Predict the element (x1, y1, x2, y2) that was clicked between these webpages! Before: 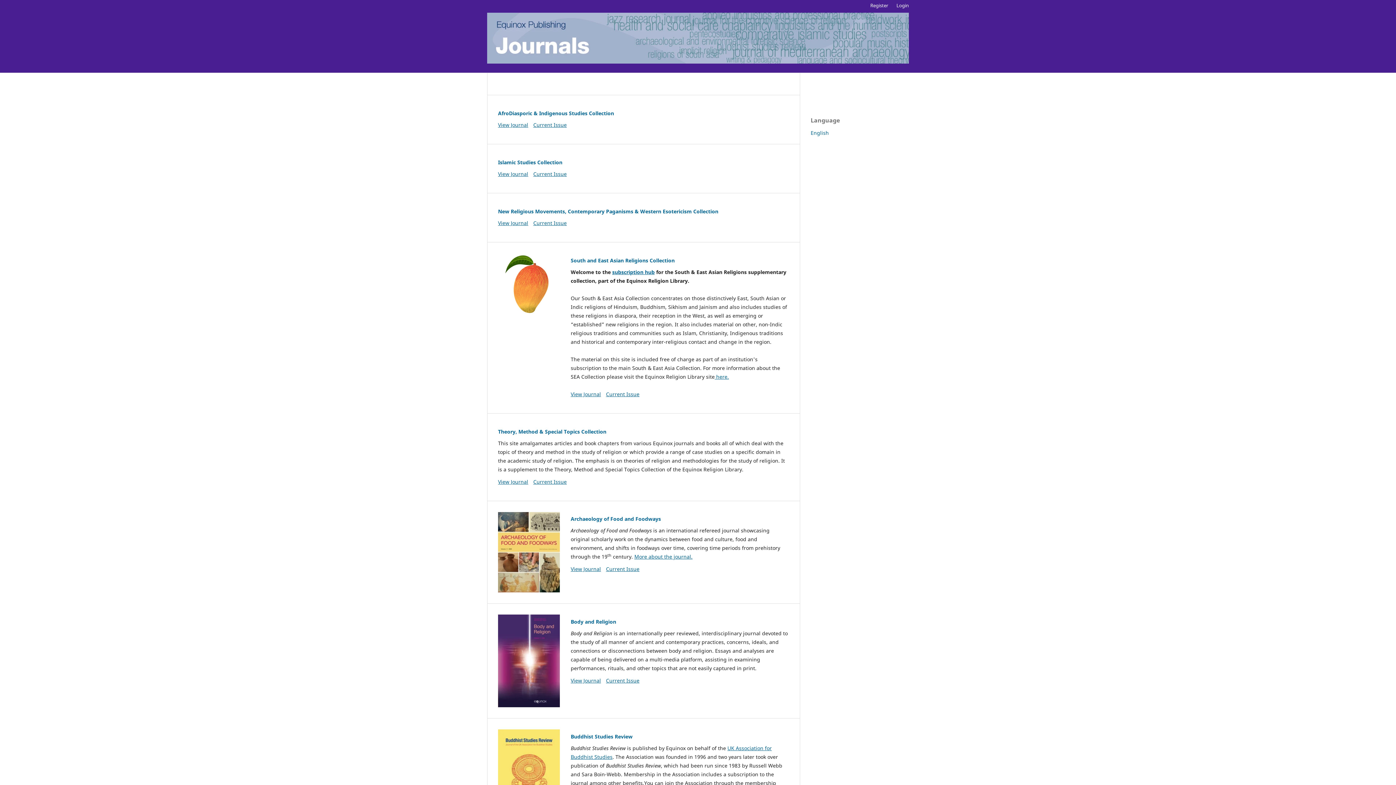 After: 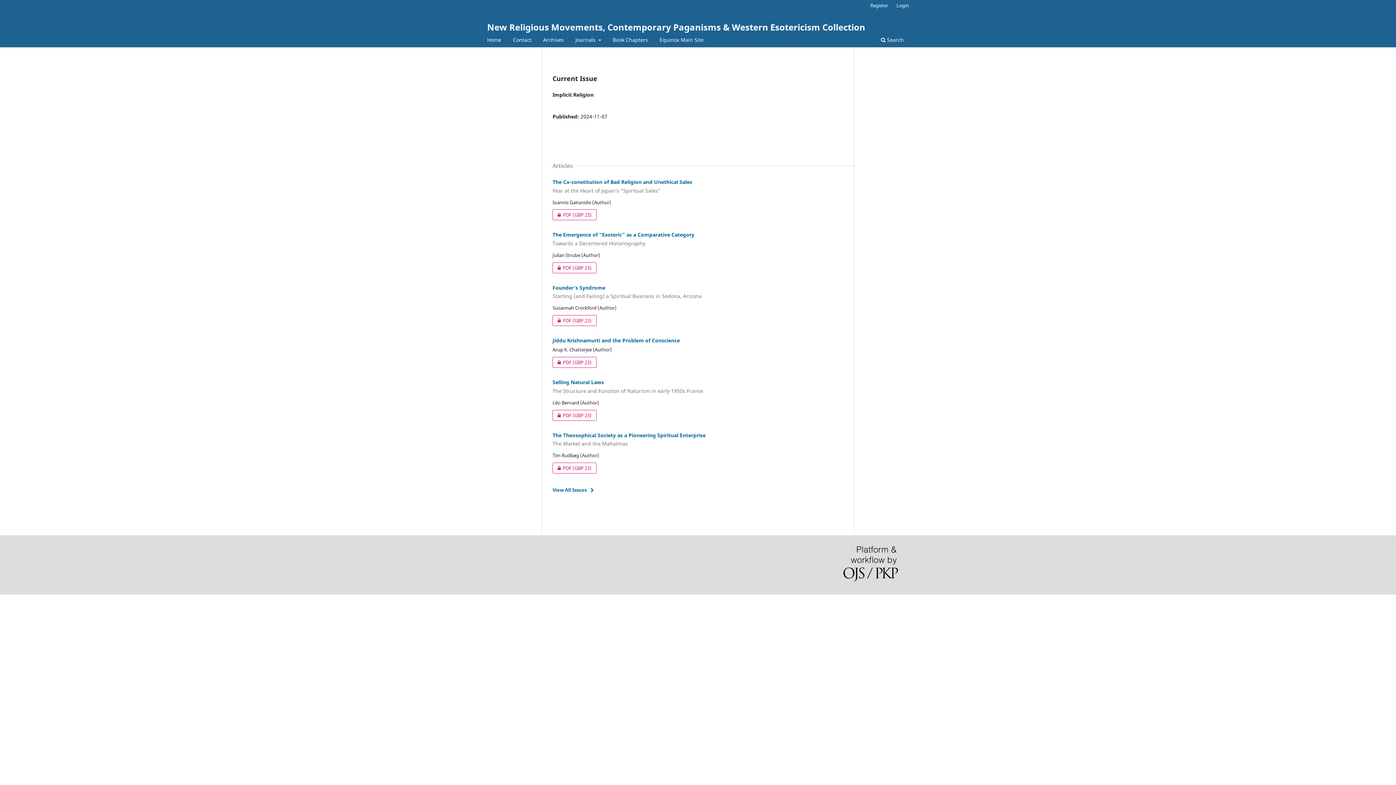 Action: bbox: (498, 207, 718, 214) label: New Religious Movements, Contemporary Paganisms & Western Esotericism Collection